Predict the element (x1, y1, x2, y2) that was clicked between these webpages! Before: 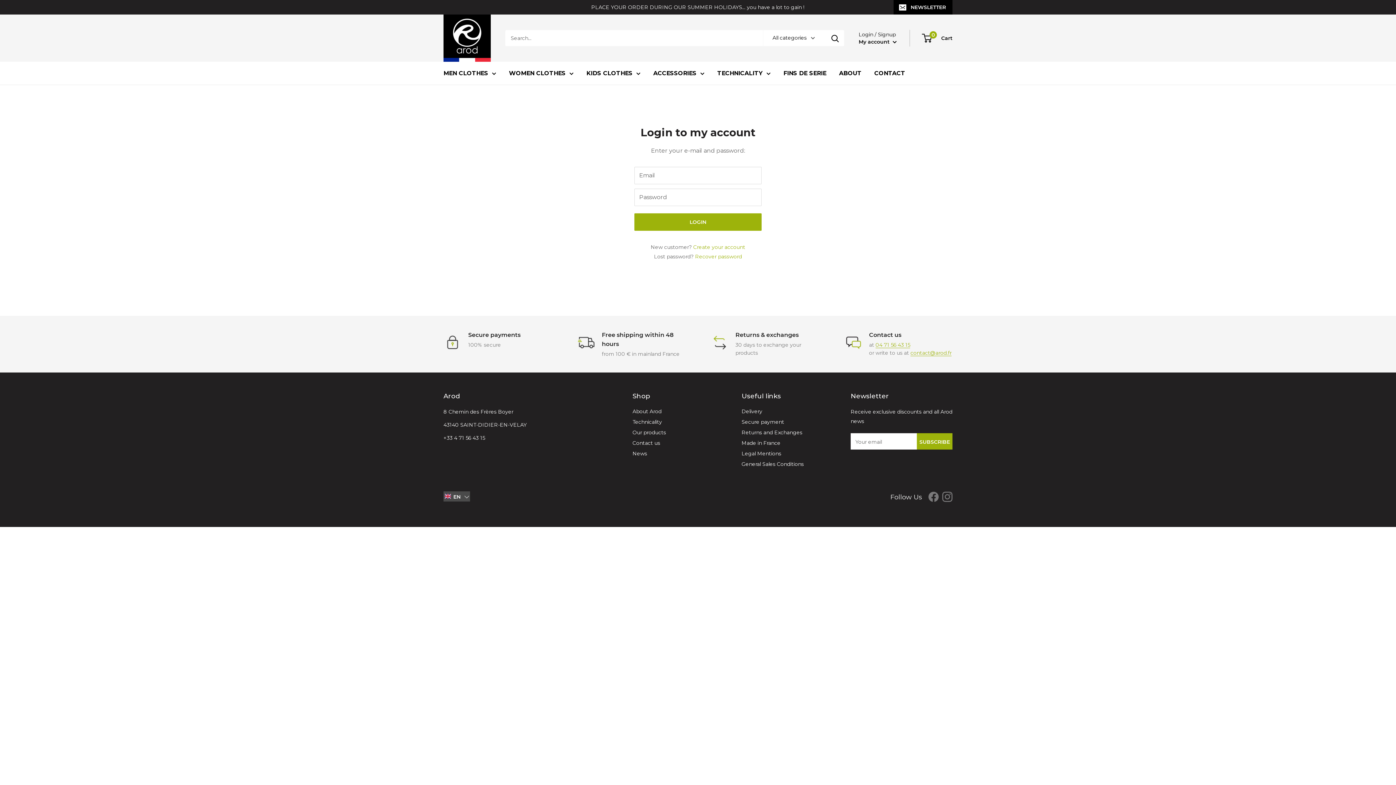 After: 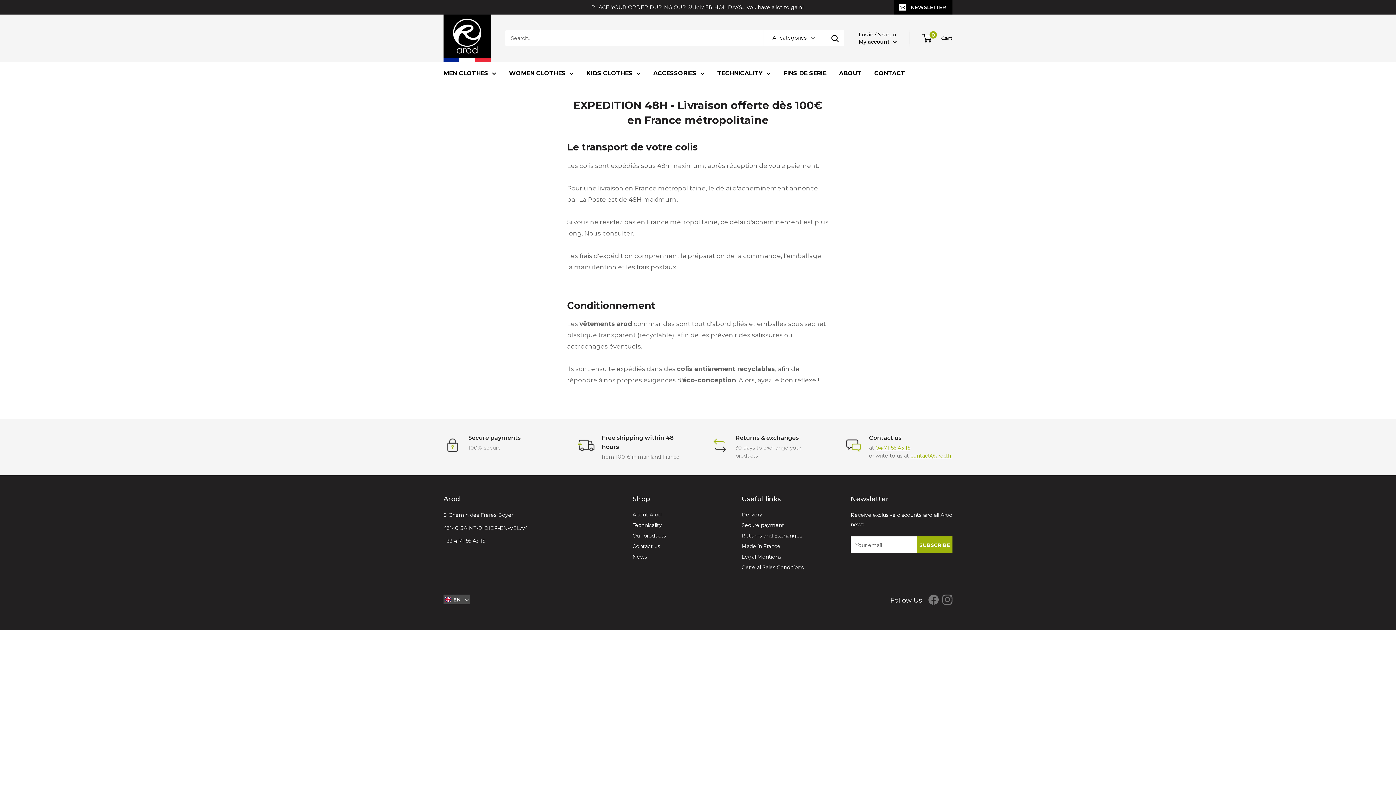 Action: label: Delivery bbox: (741, 406, 825, 417)